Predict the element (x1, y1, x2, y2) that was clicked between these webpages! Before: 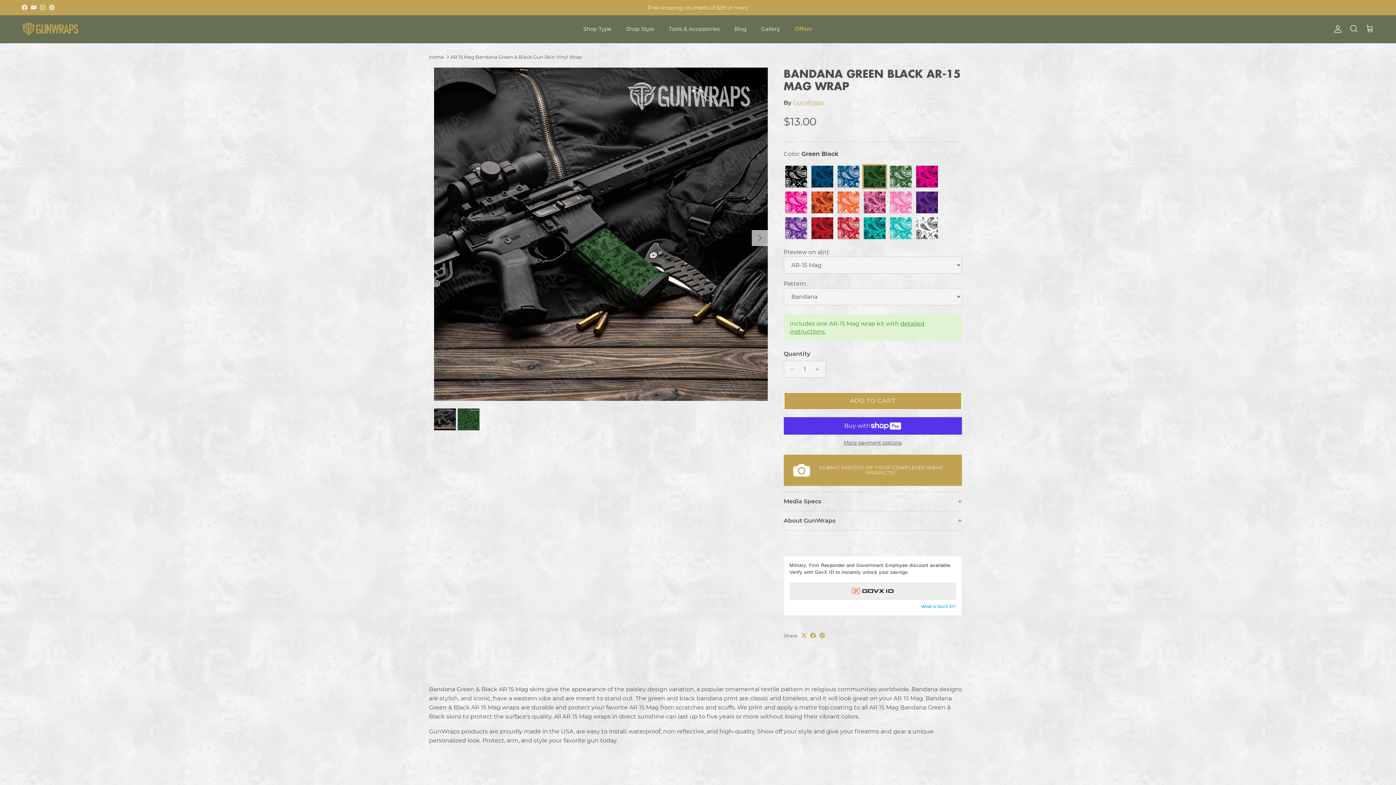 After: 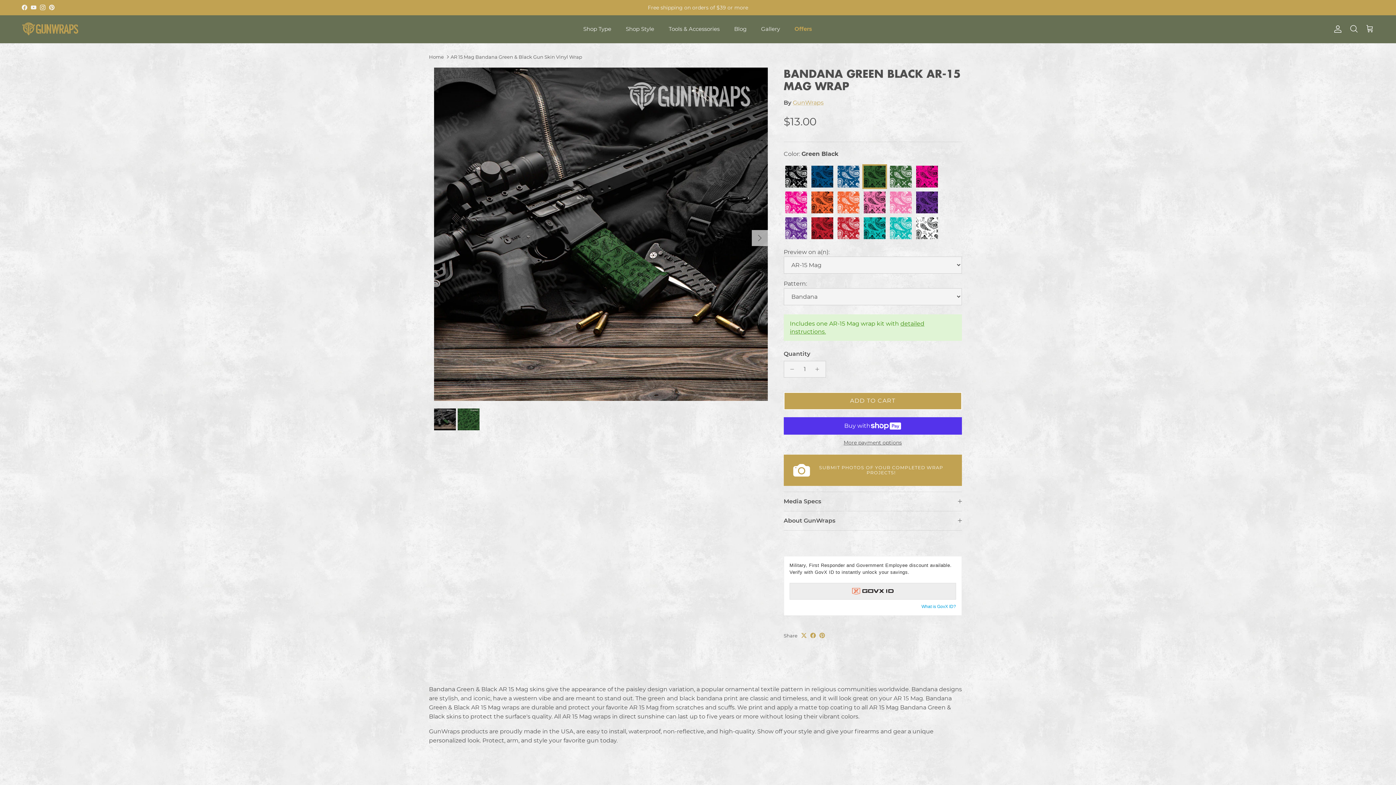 Action: bbox: (862, 164, 887, 188)